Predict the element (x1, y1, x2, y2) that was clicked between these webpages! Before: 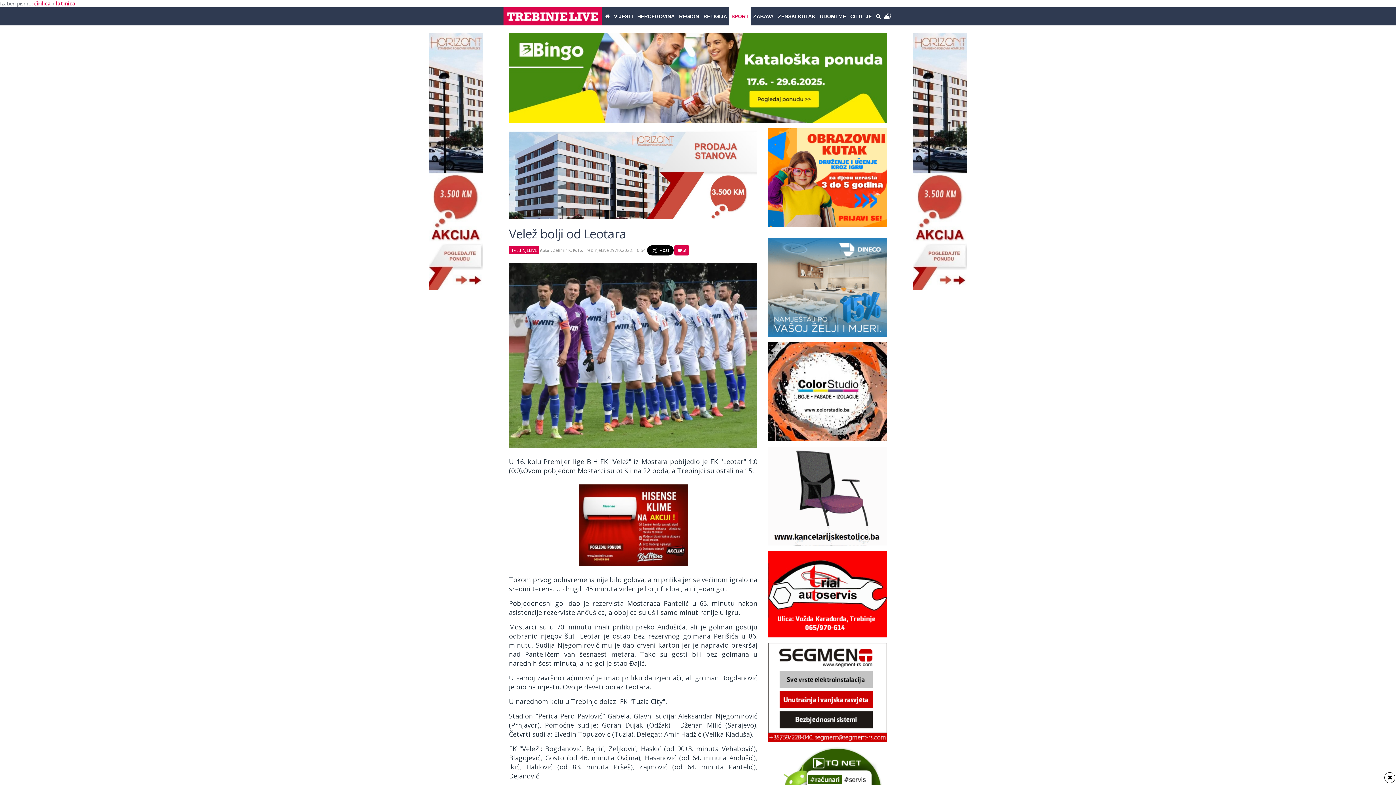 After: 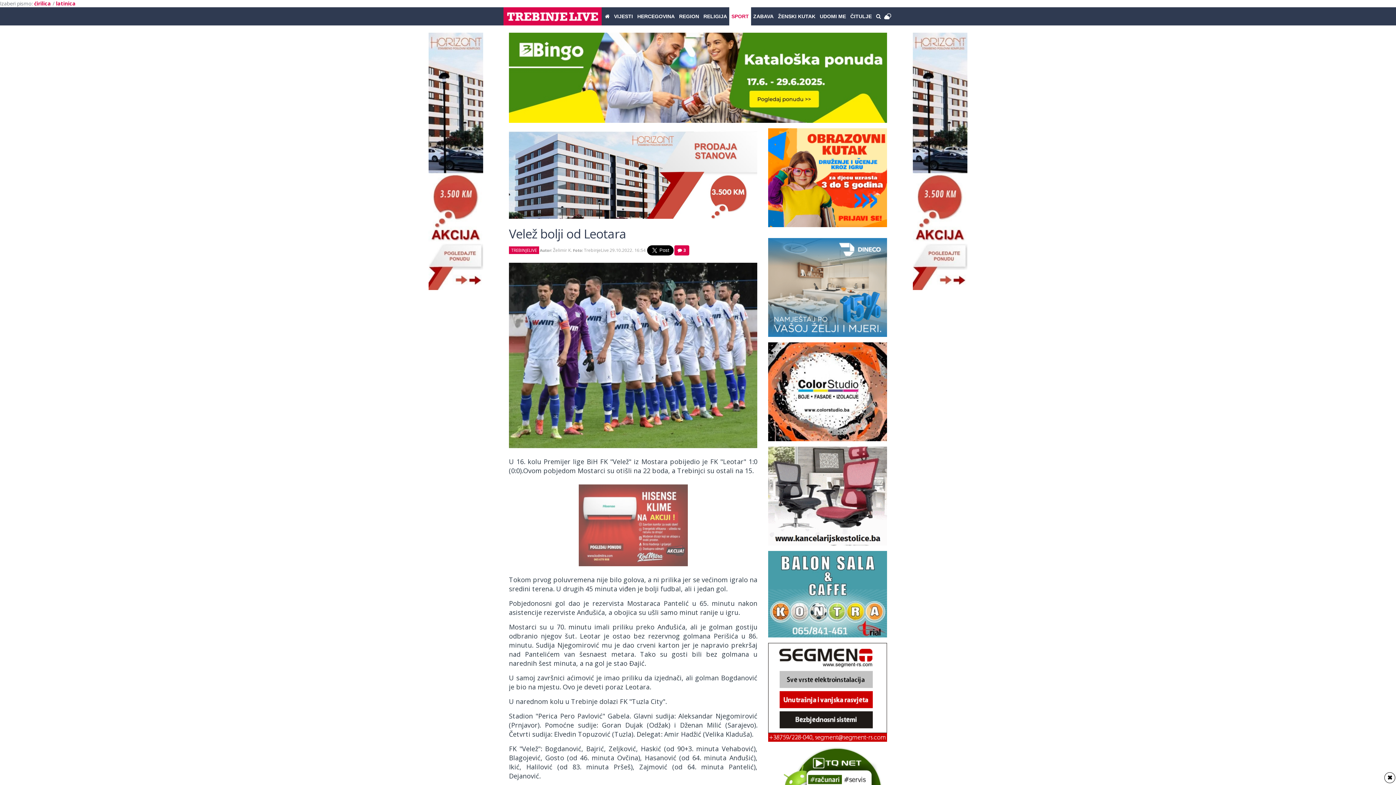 Action: bbox: (509, 480, 757, 570)